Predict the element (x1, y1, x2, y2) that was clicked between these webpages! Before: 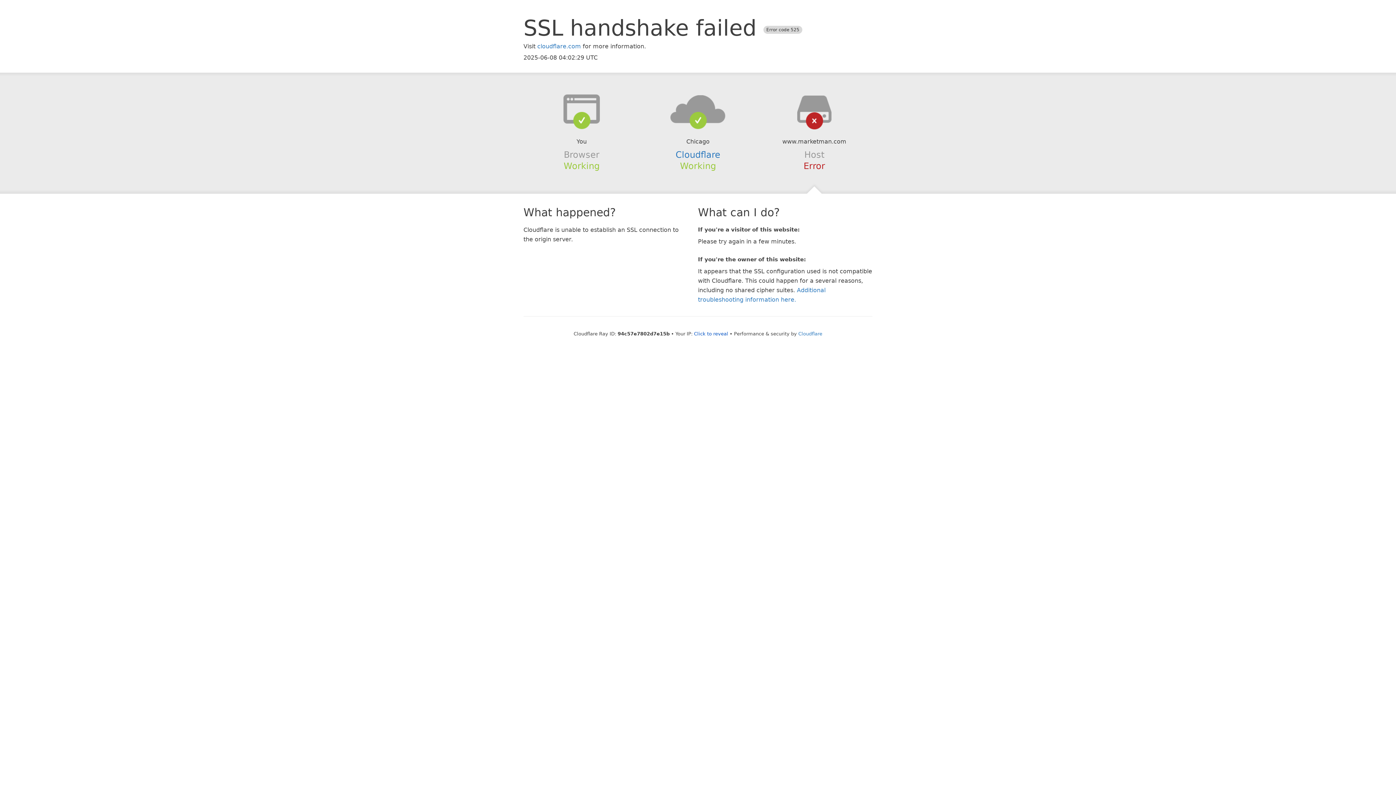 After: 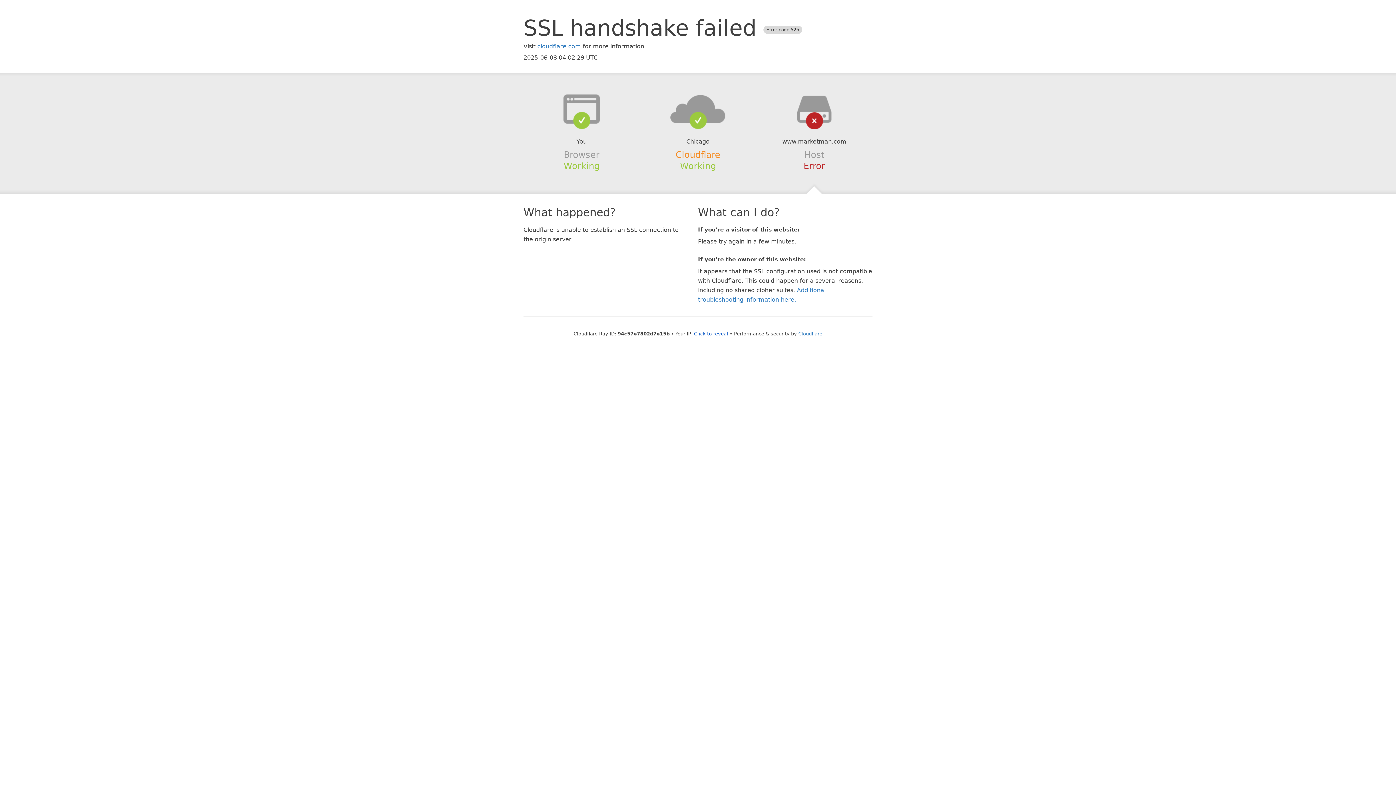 Action: label: Cloudflare bbox: (675, 149, 720, 159)